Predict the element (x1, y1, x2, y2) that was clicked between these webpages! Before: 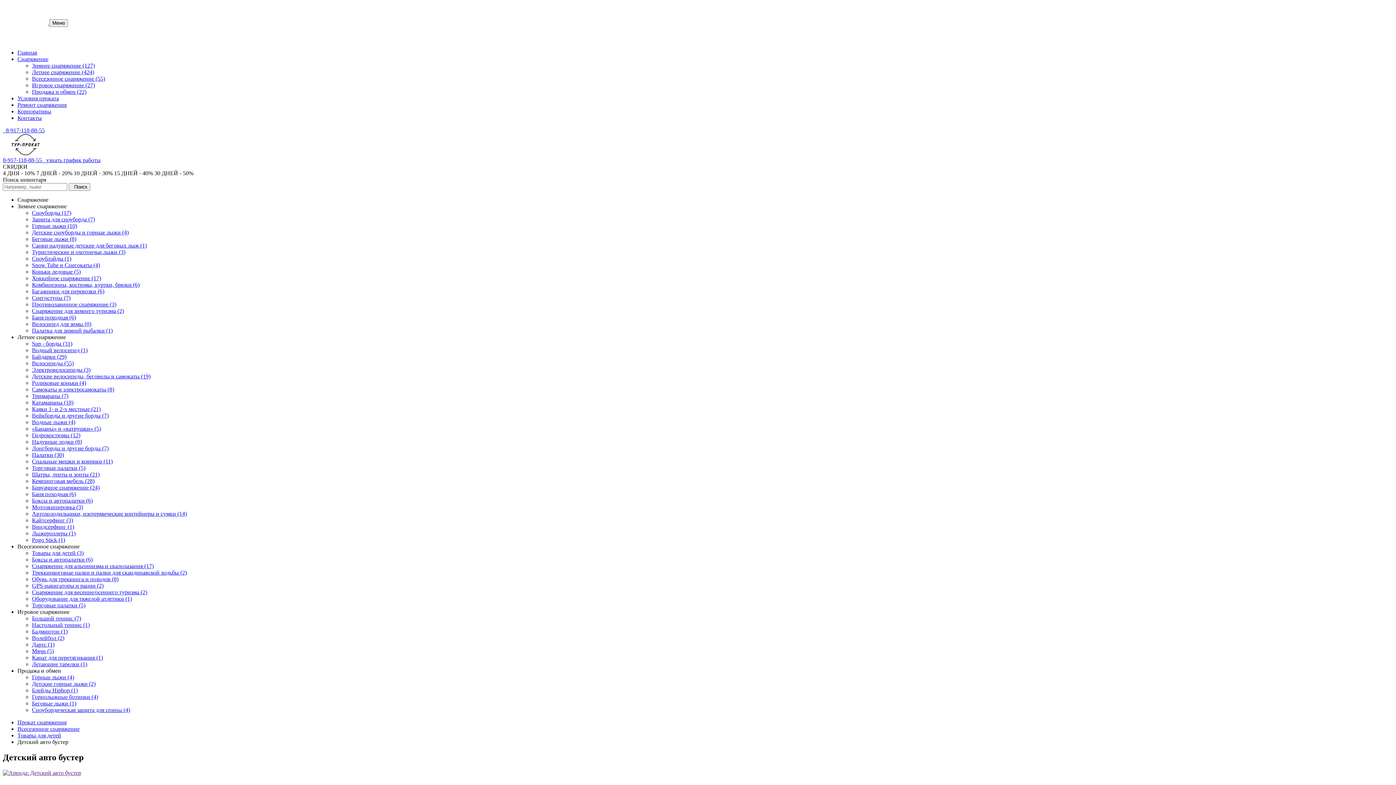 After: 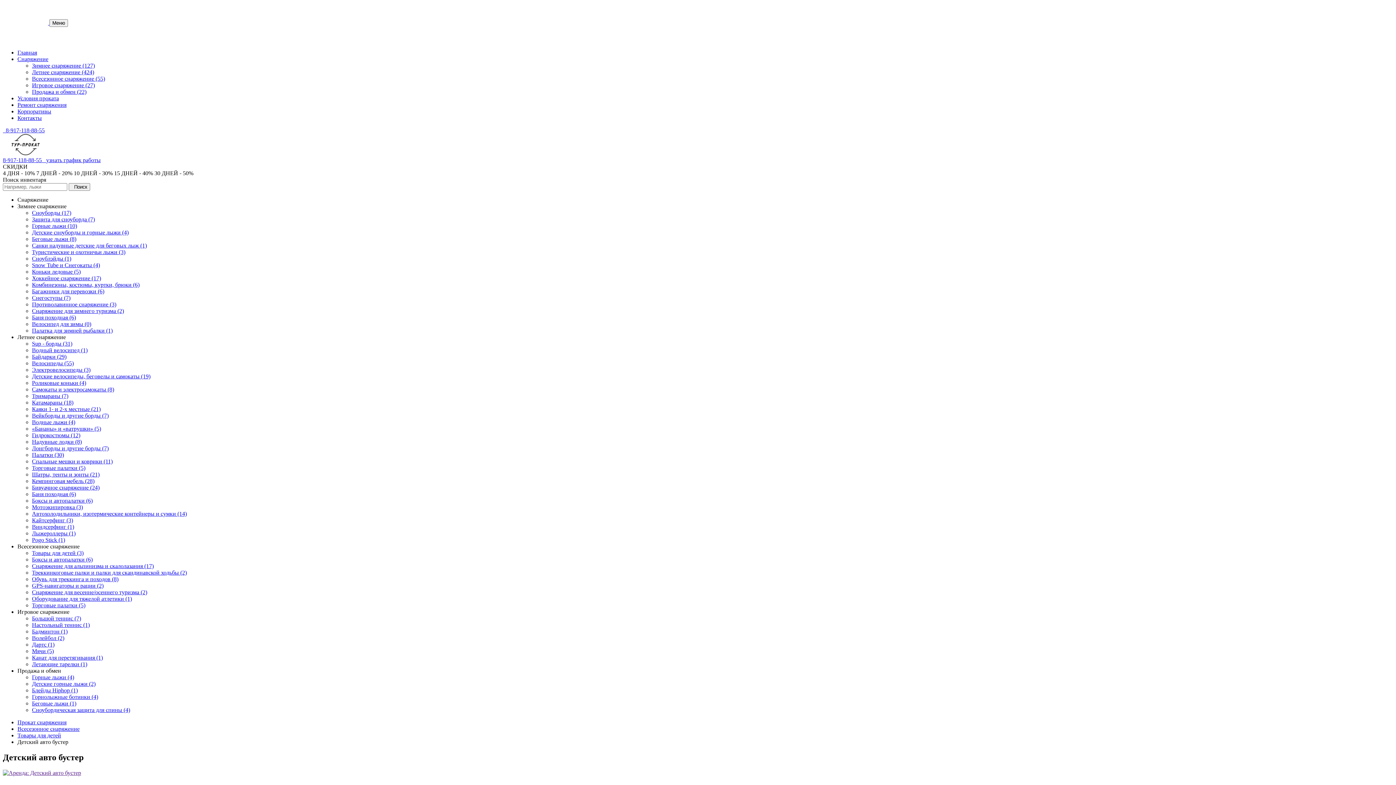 Action: label: 8-917-118-88-55  bbox: (2, 157, 43, 163)